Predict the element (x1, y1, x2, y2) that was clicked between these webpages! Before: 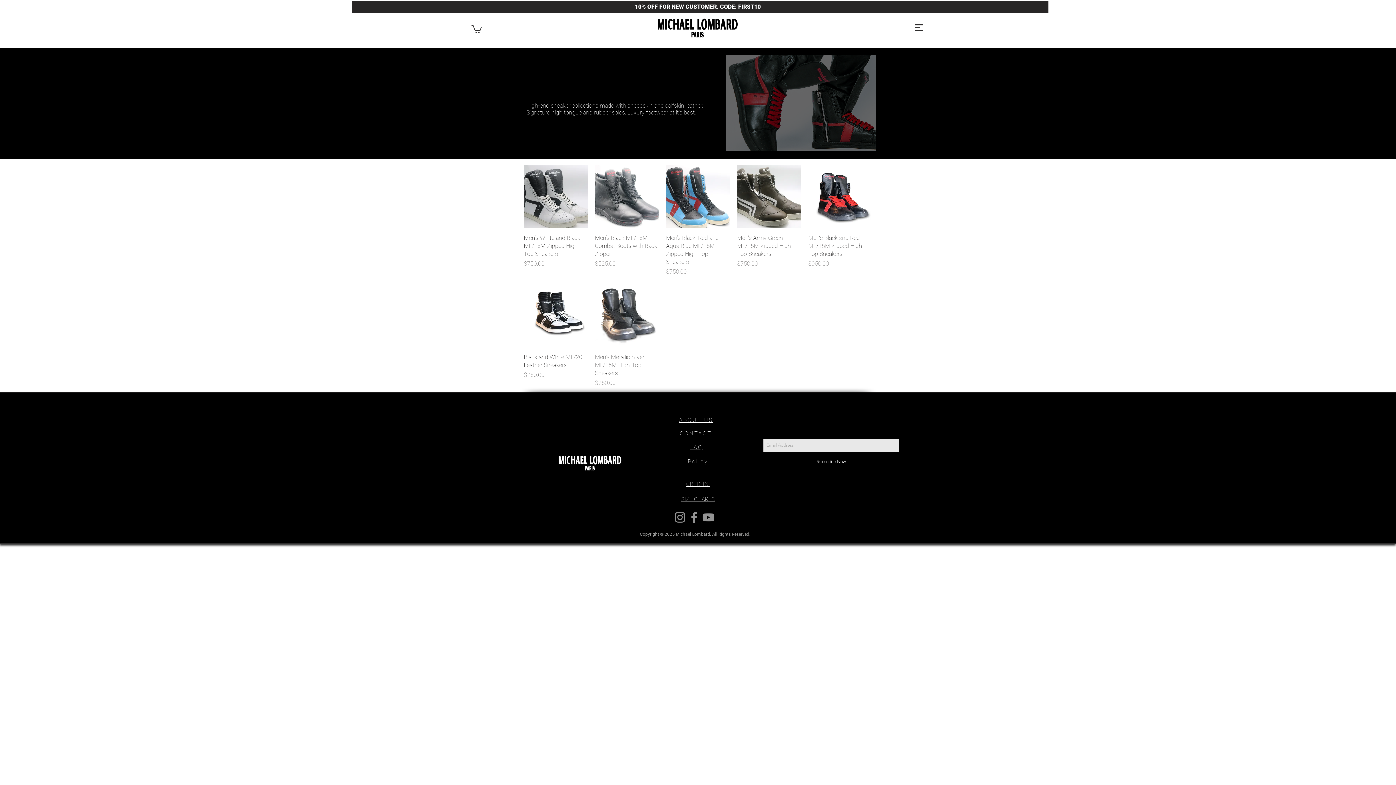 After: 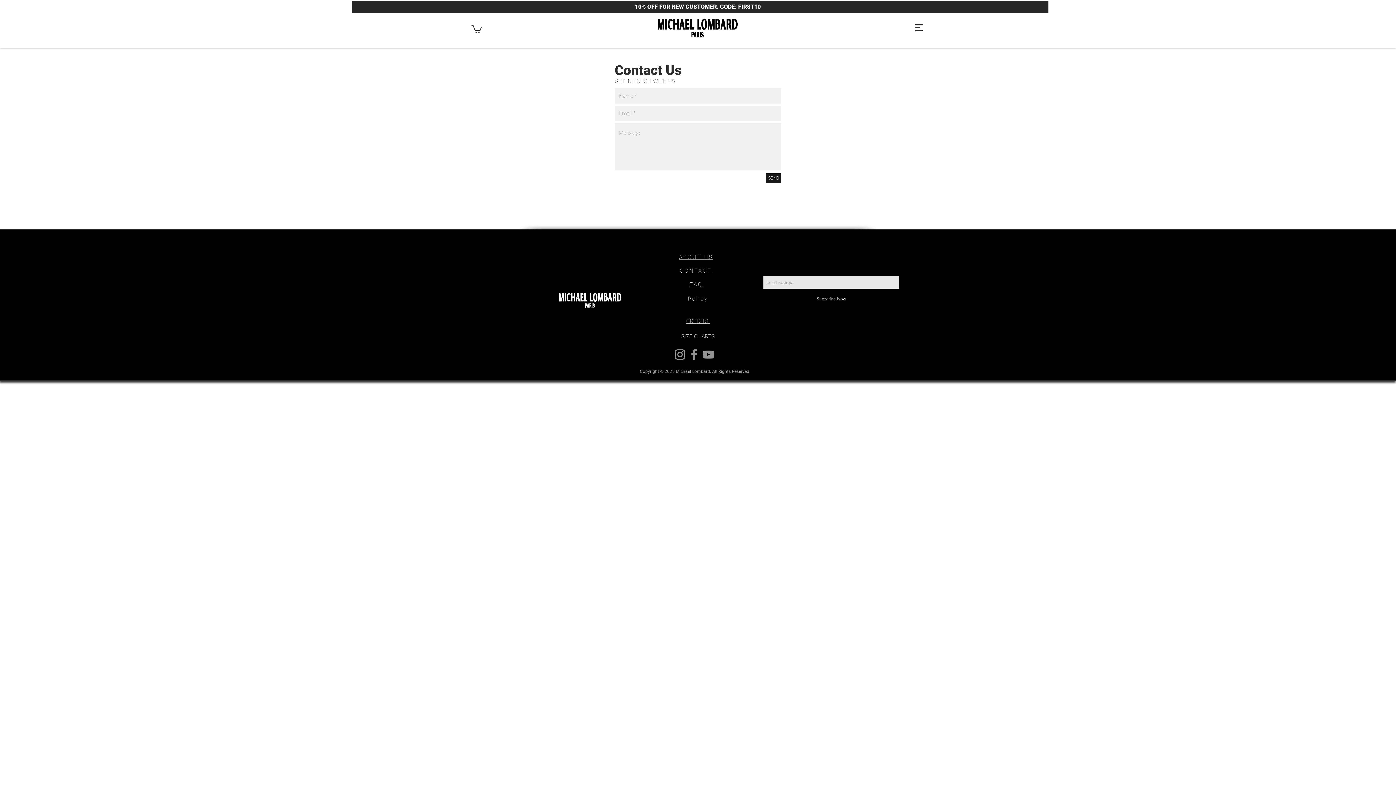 Action: bbox: (680, 430, 712, 436) label: CONTACT